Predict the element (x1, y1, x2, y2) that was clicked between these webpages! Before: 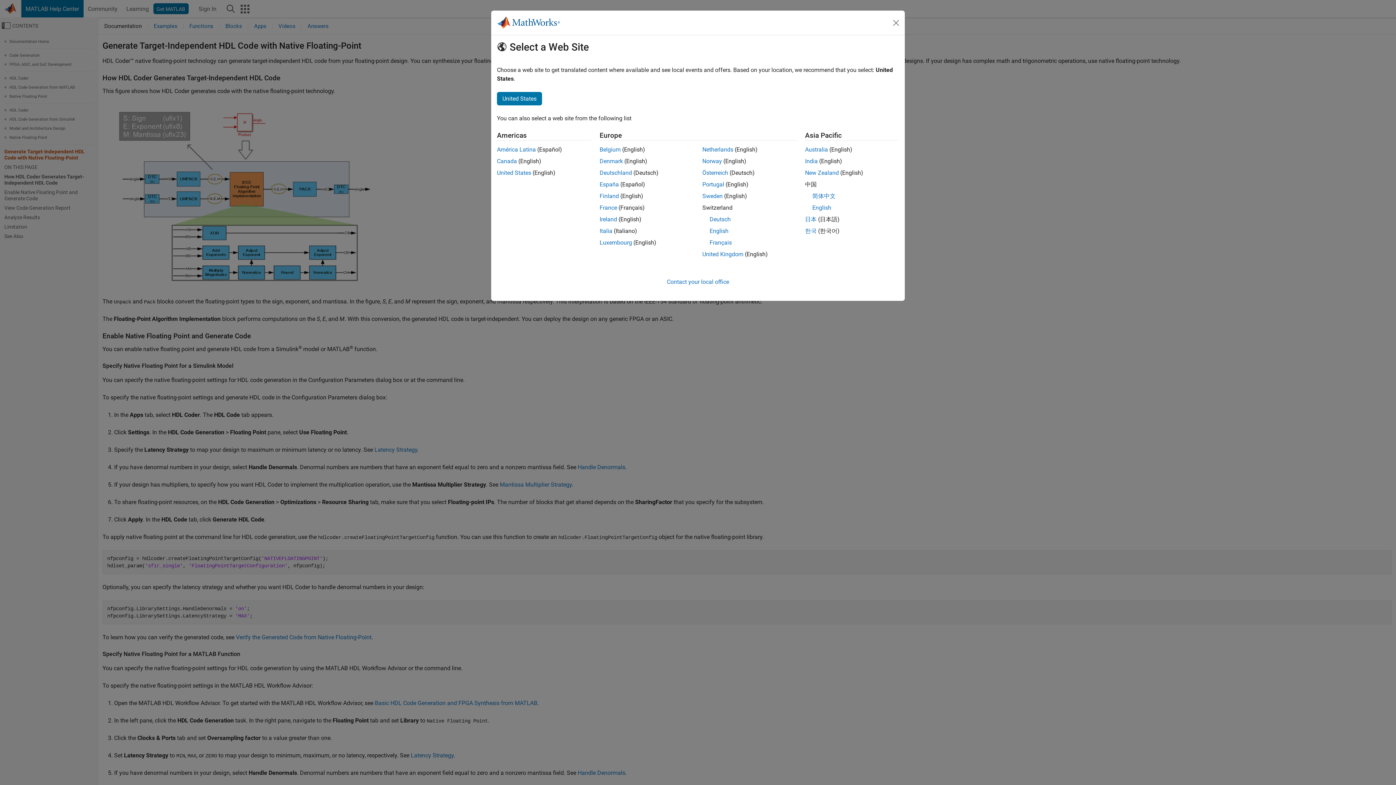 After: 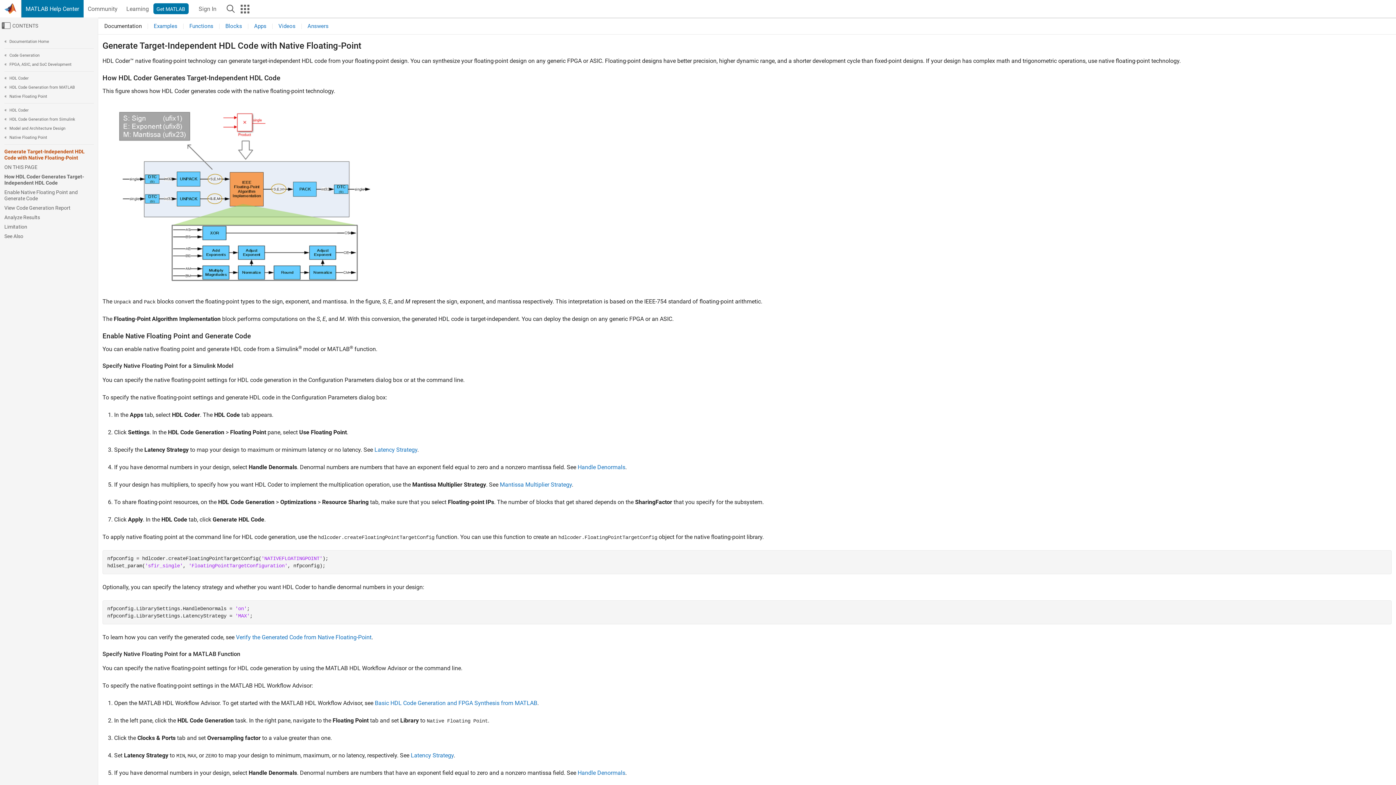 Action: label: Denmark bbox: (599, 157, 623, 164)